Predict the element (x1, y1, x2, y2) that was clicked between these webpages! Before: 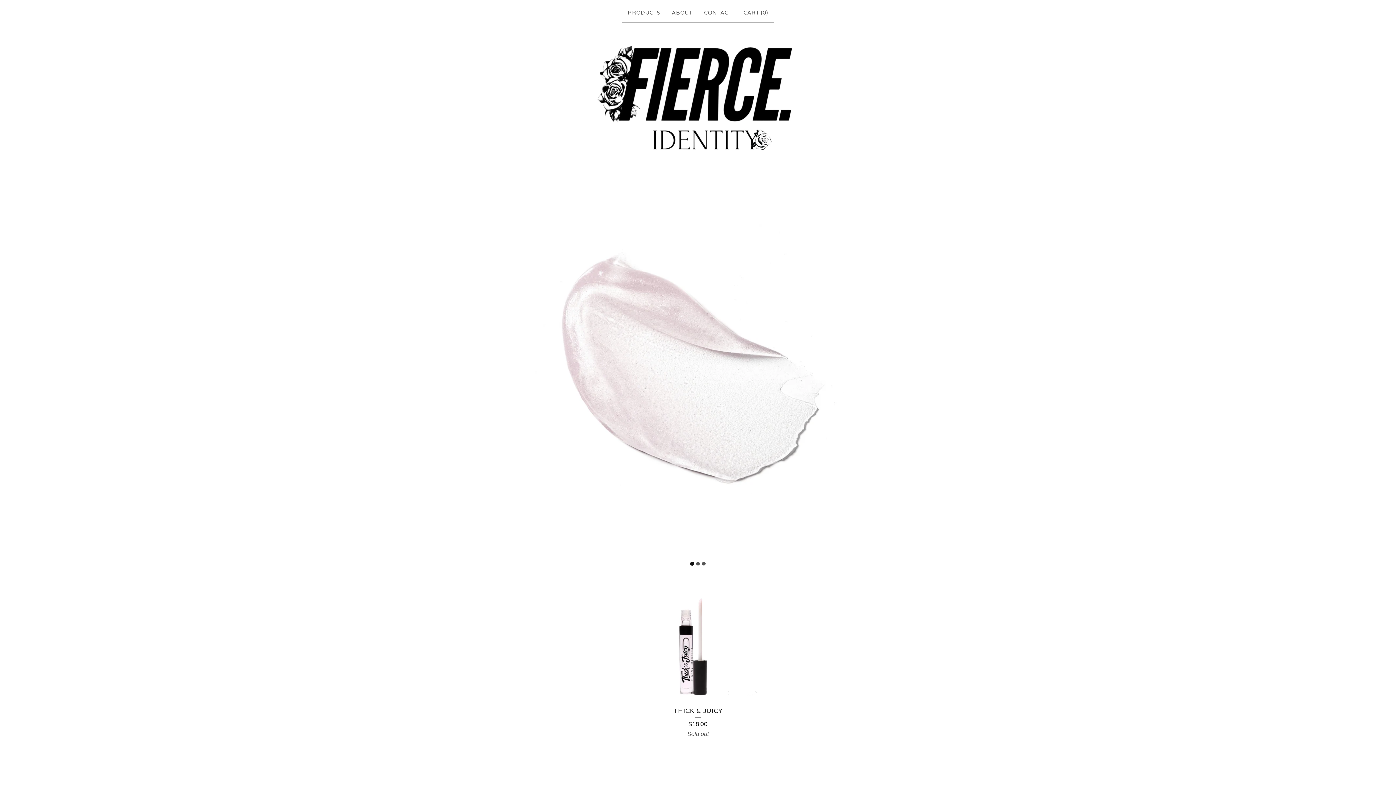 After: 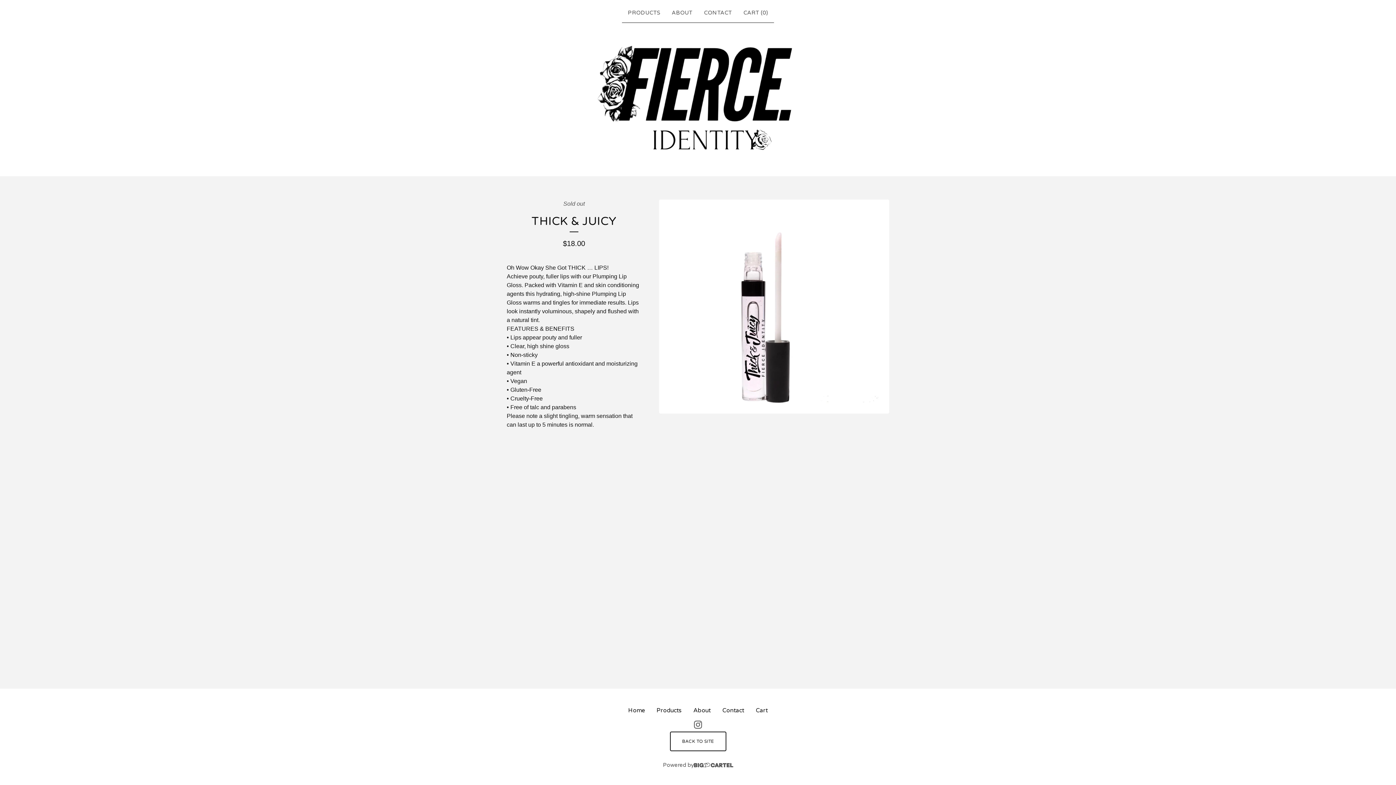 Action: bbox: (637, 579, 759, 743) label: THICK & JUICY
$18.00
Sold out